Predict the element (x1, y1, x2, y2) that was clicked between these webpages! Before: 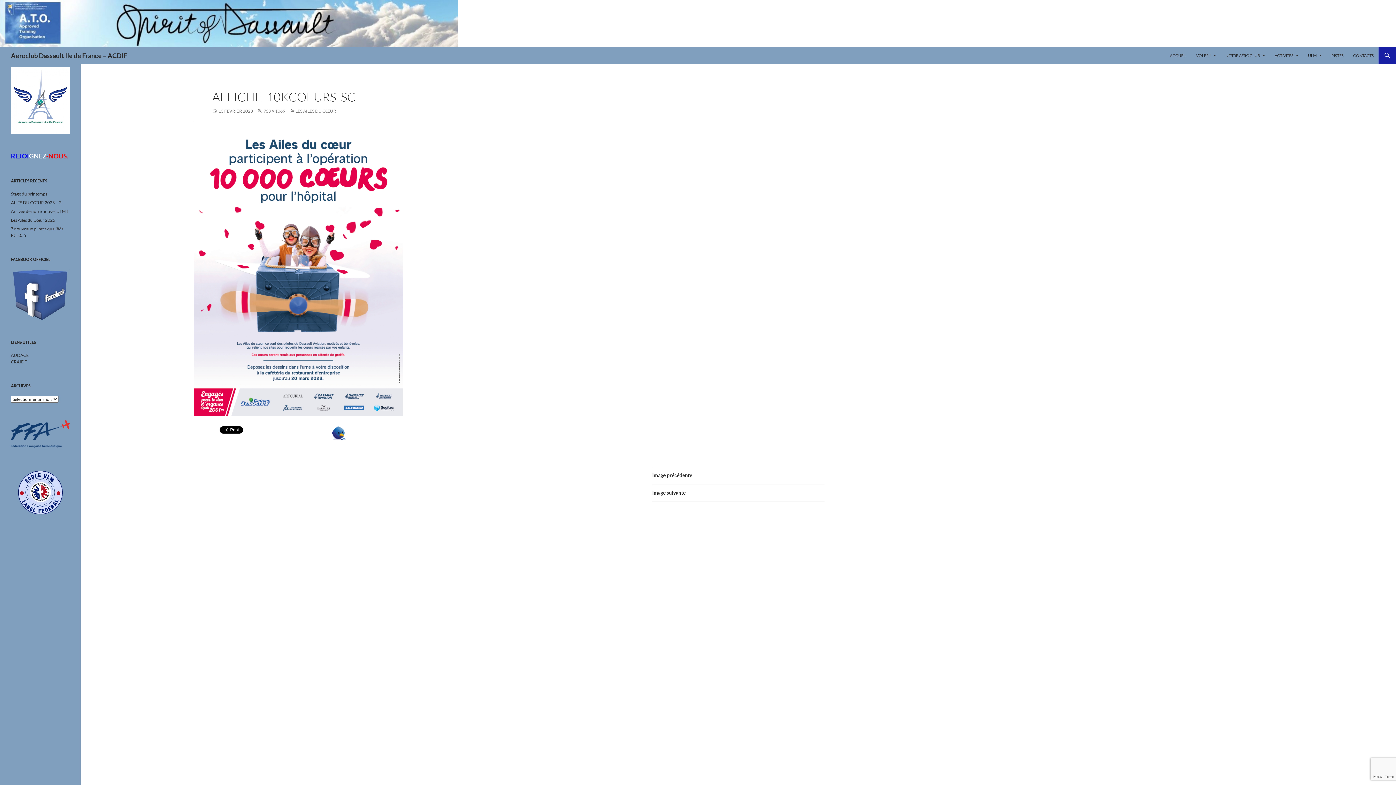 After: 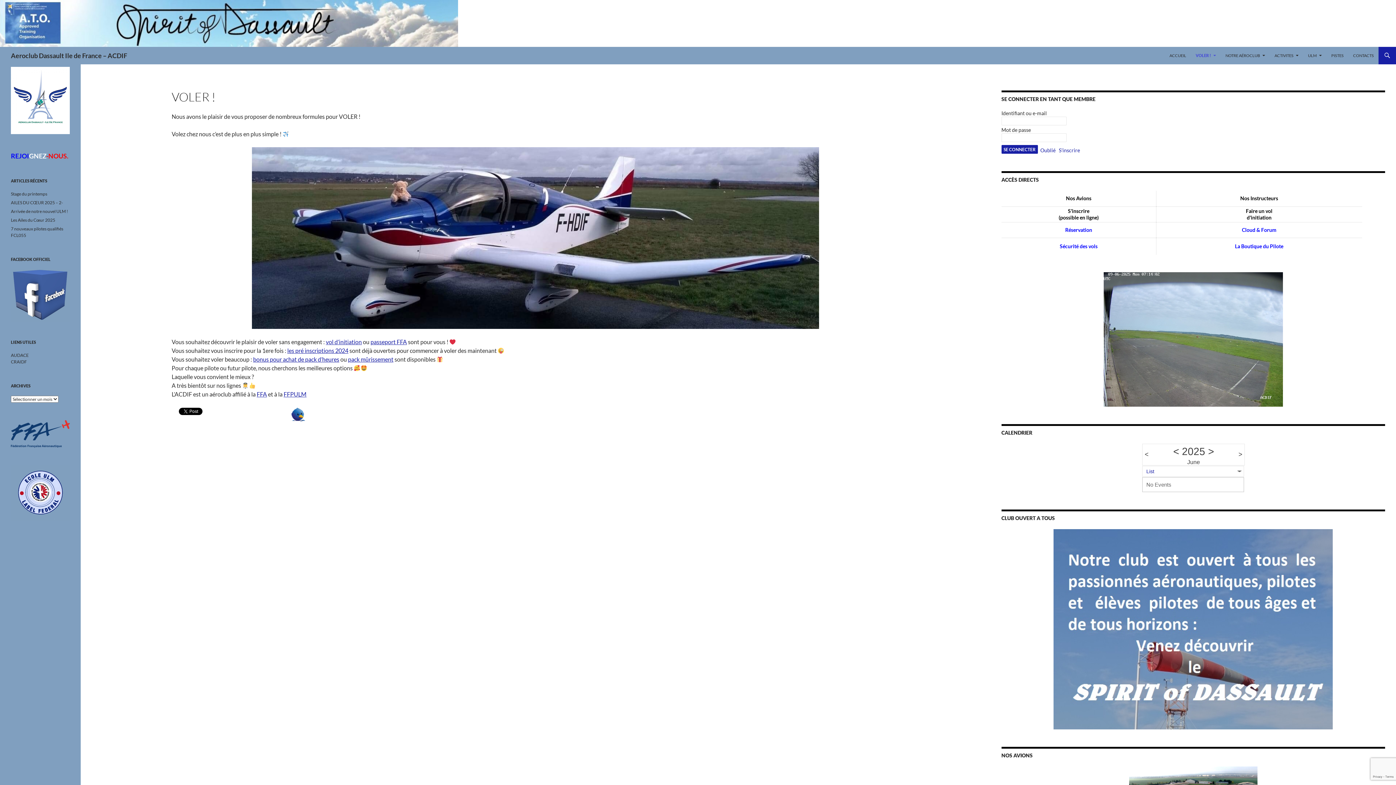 Action: bbox: (1192, 46, 1220, 64) label: VOLER !